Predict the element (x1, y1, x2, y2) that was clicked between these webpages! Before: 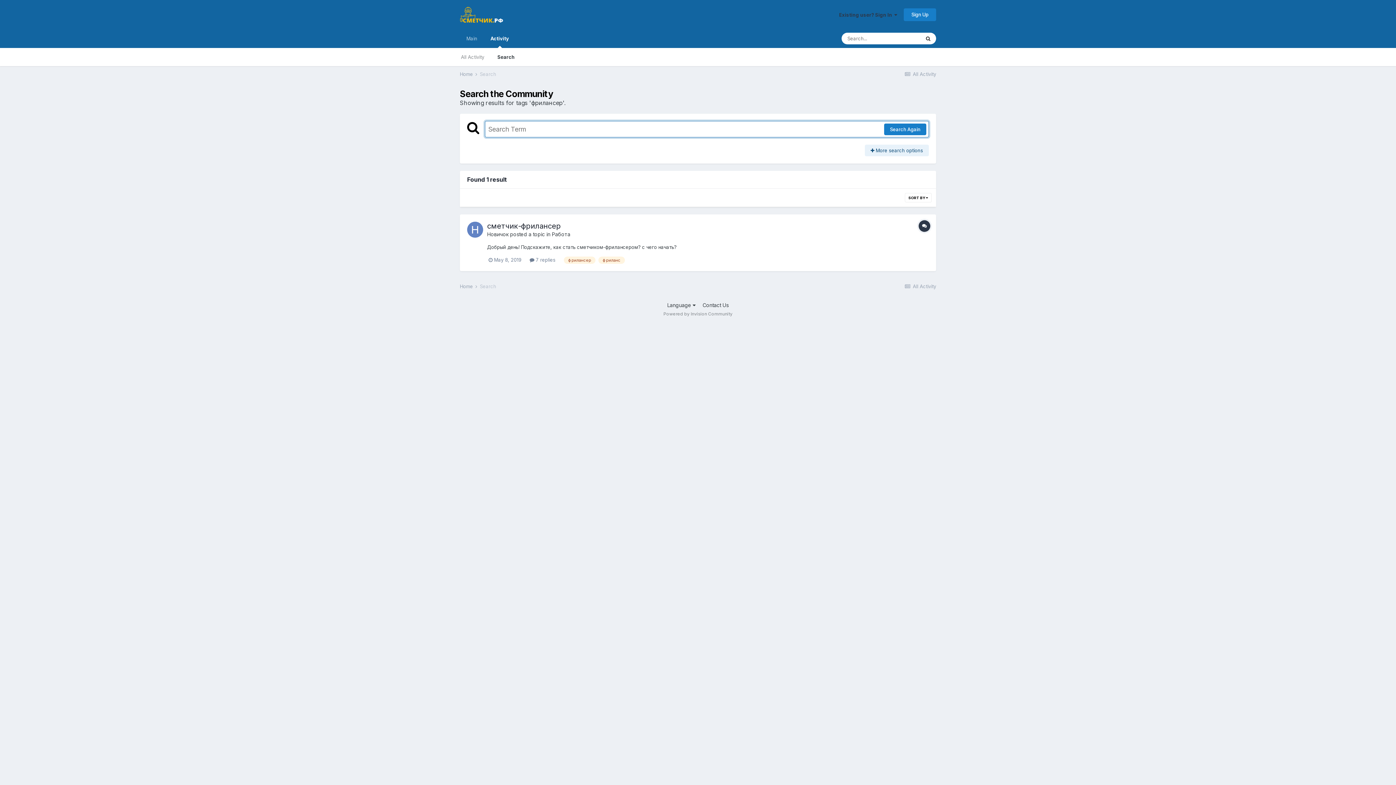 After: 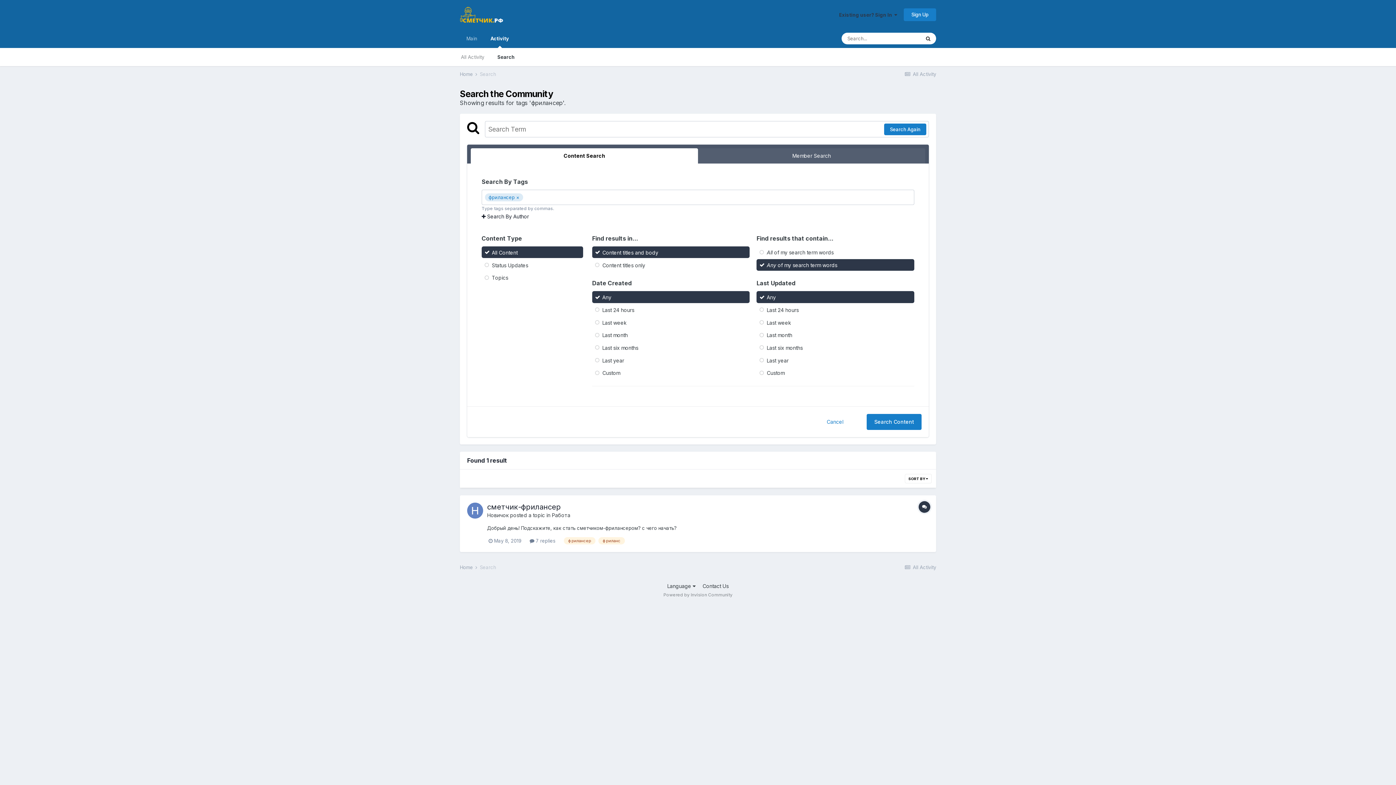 Action: label:  More search options bbox: (865, 144, 929, 156)